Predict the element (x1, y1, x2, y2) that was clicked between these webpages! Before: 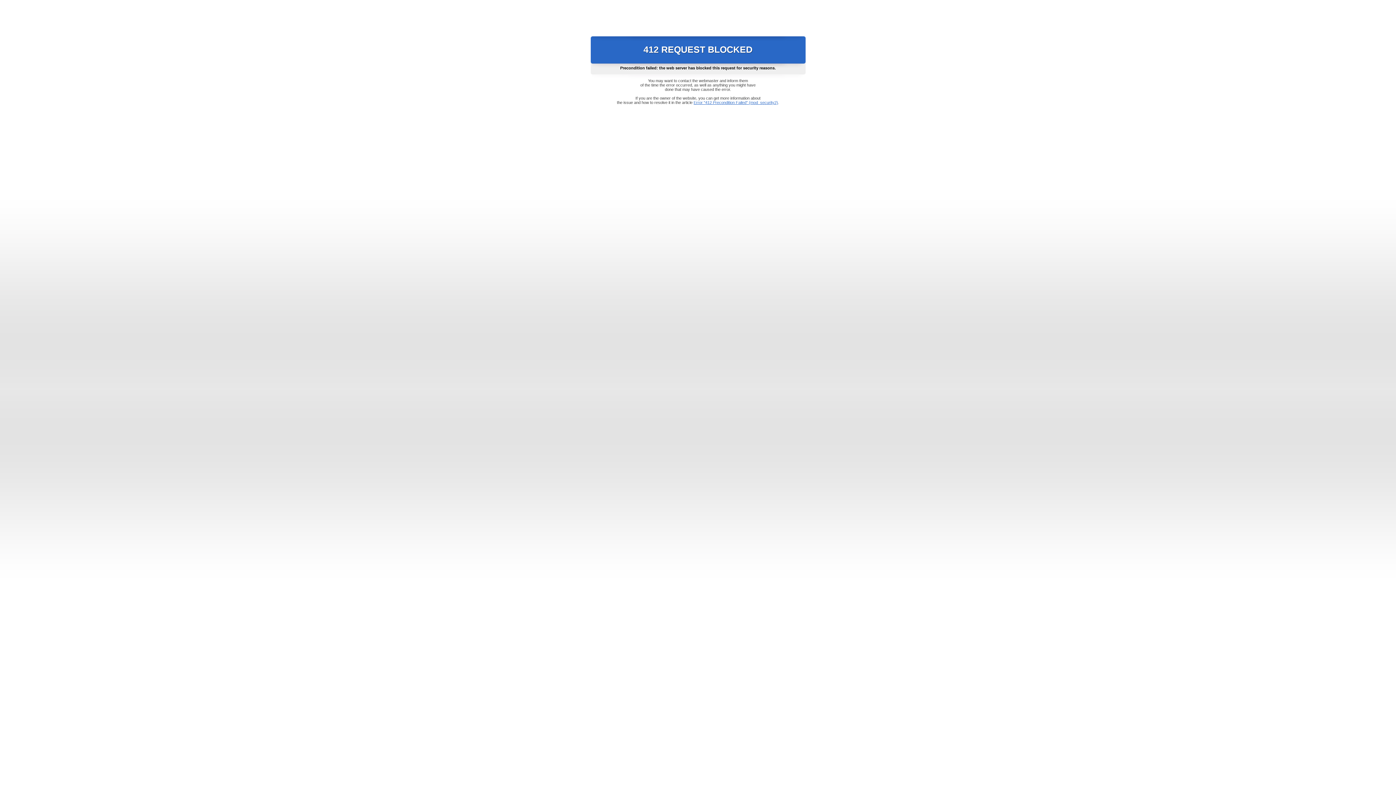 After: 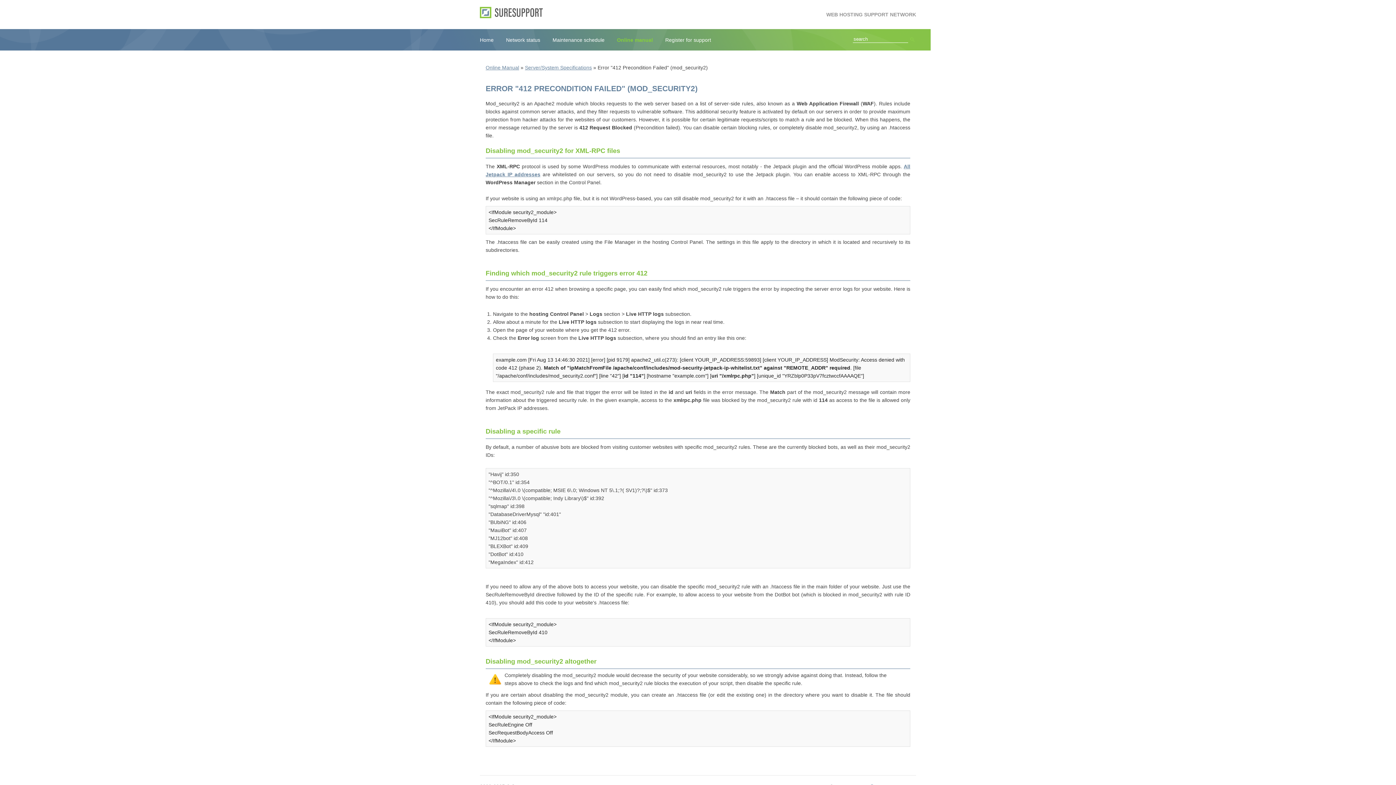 Action: bbox: (693, 100, 778, 104) label: Error "412 Precondition Failed" (mod_security2)